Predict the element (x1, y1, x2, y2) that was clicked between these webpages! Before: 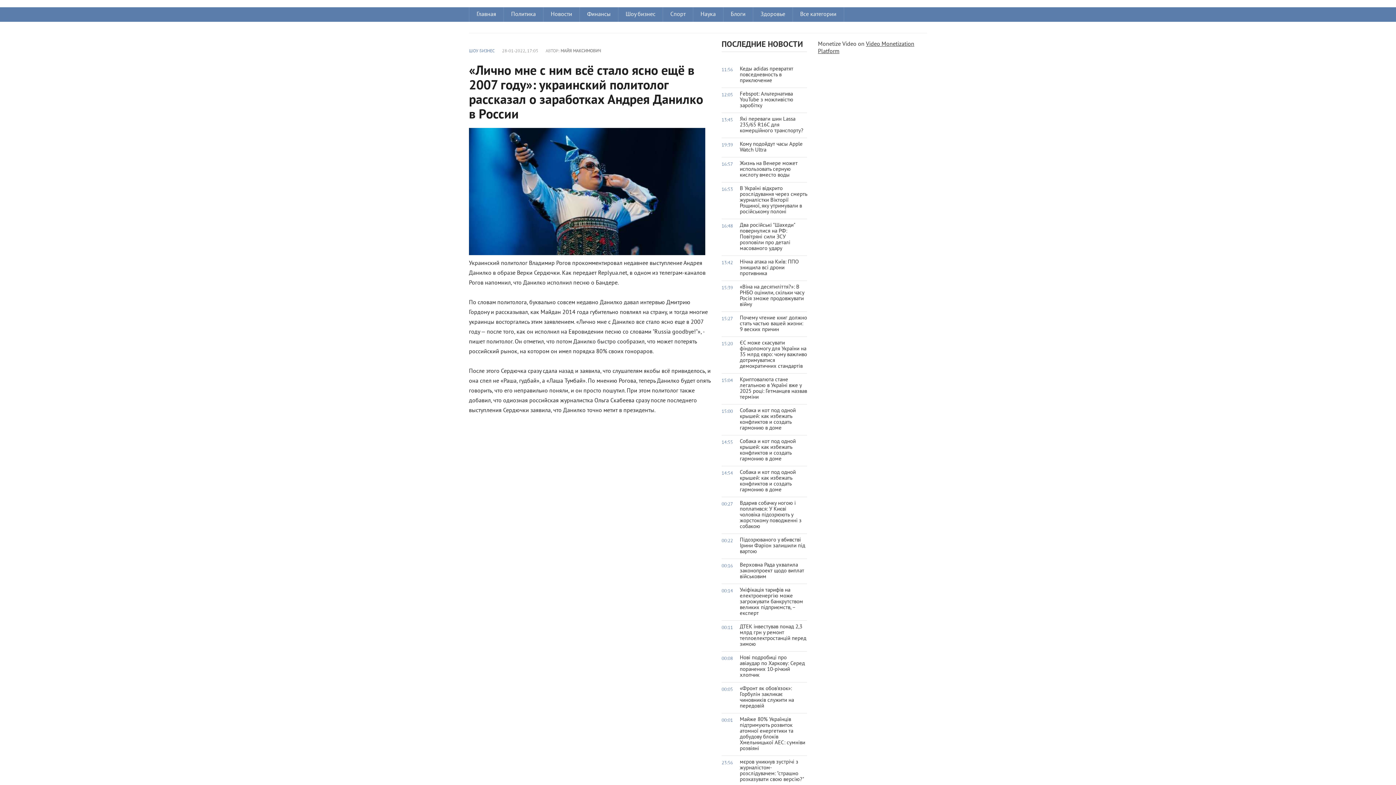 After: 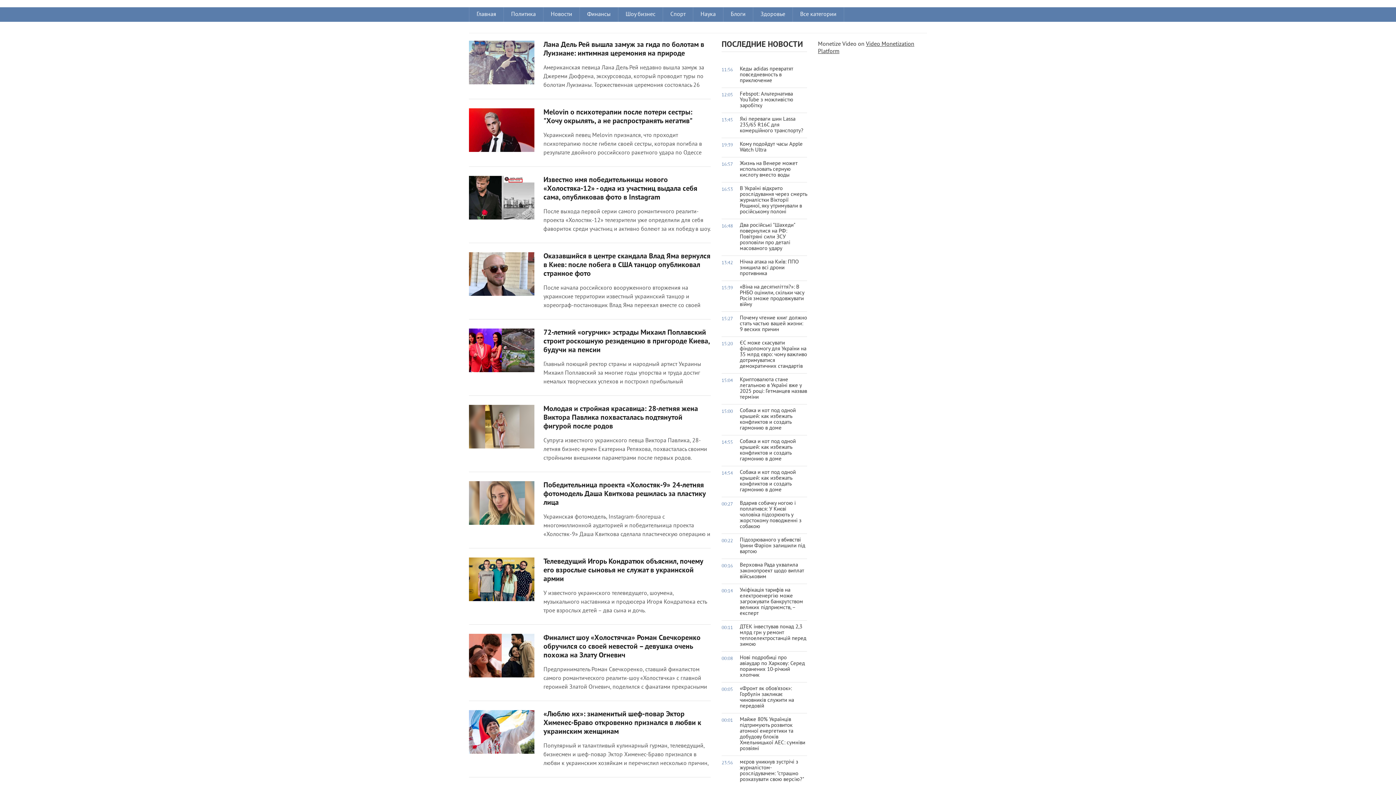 Action: bbox: (469, 48, 494, 54) label: ШОУ БИЗНЕС